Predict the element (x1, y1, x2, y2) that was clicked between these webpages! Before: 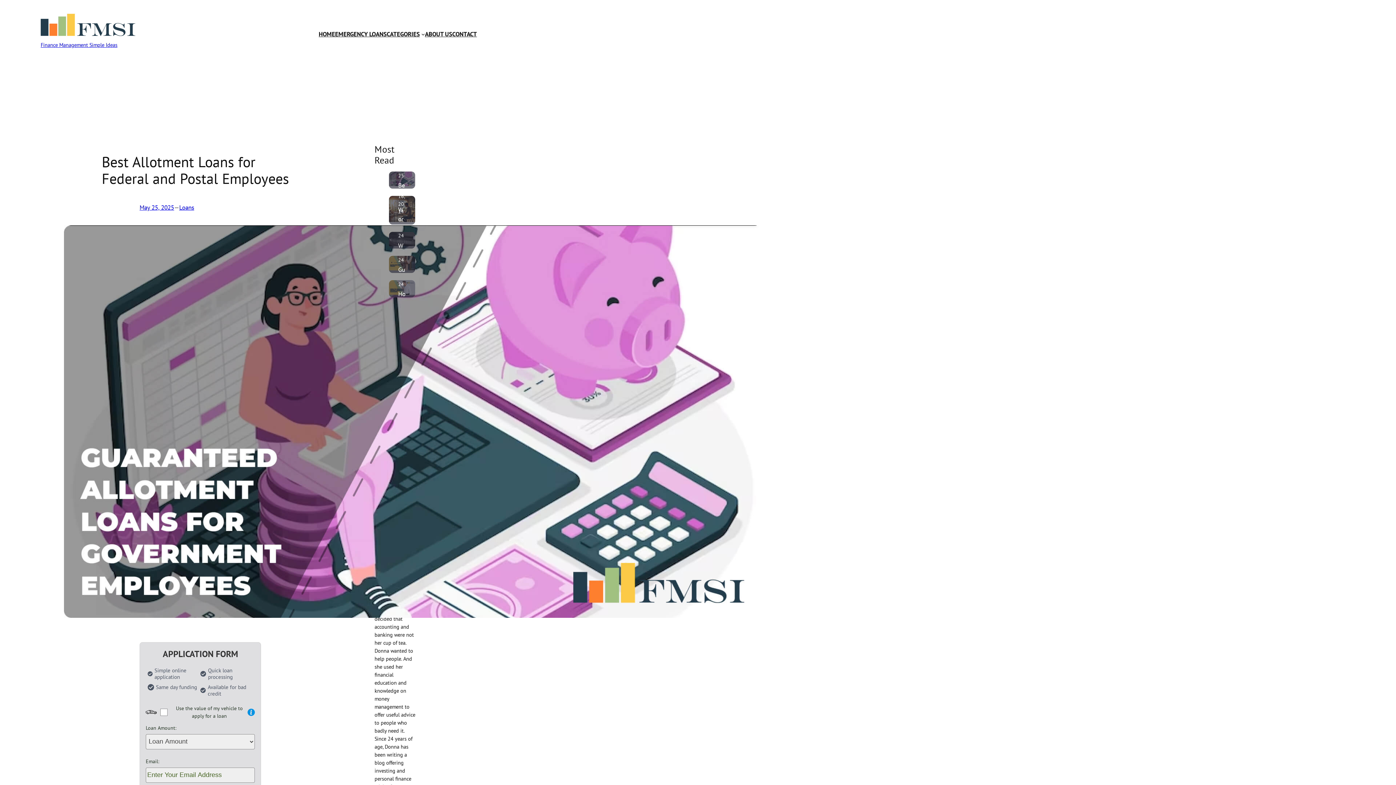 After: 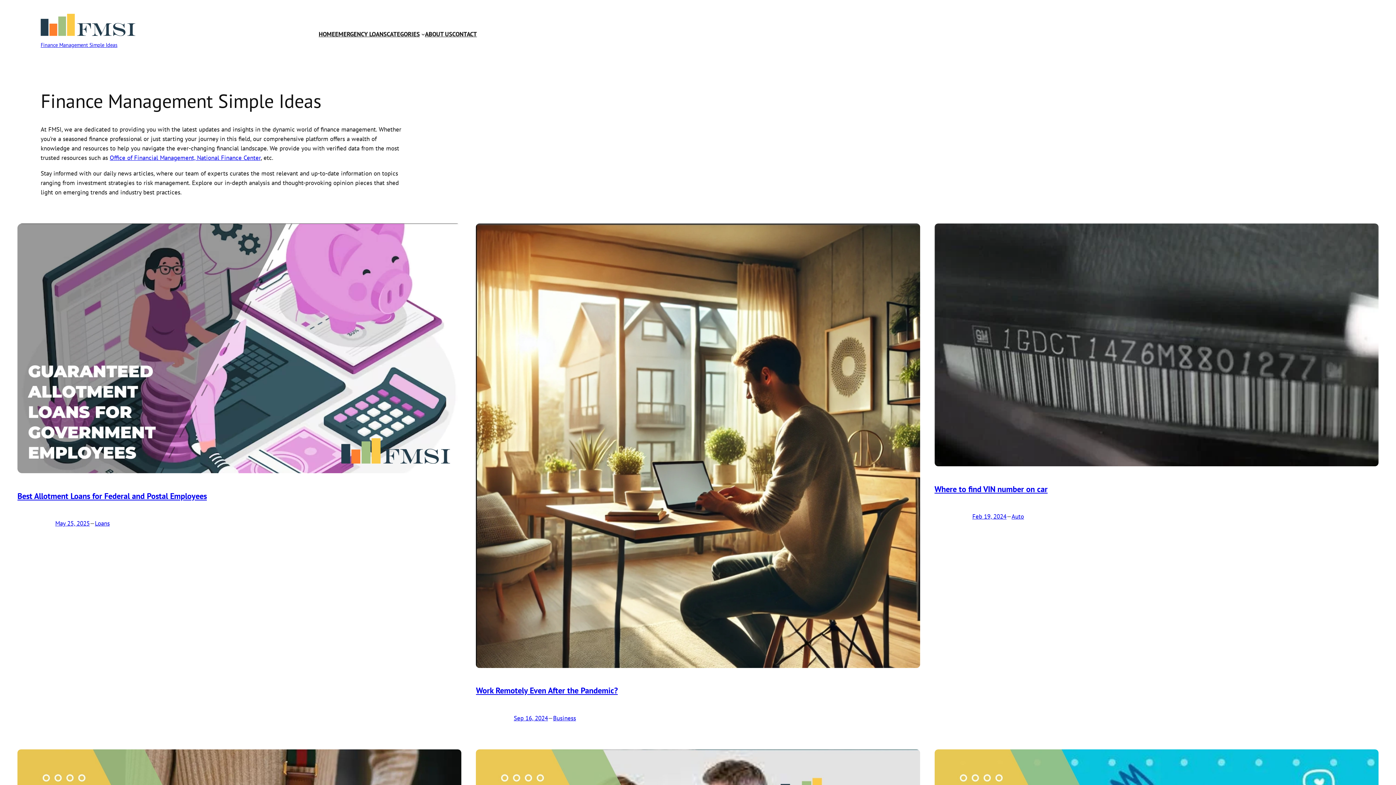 Action: bbox: (318, 29, 335, 38) label: HOME